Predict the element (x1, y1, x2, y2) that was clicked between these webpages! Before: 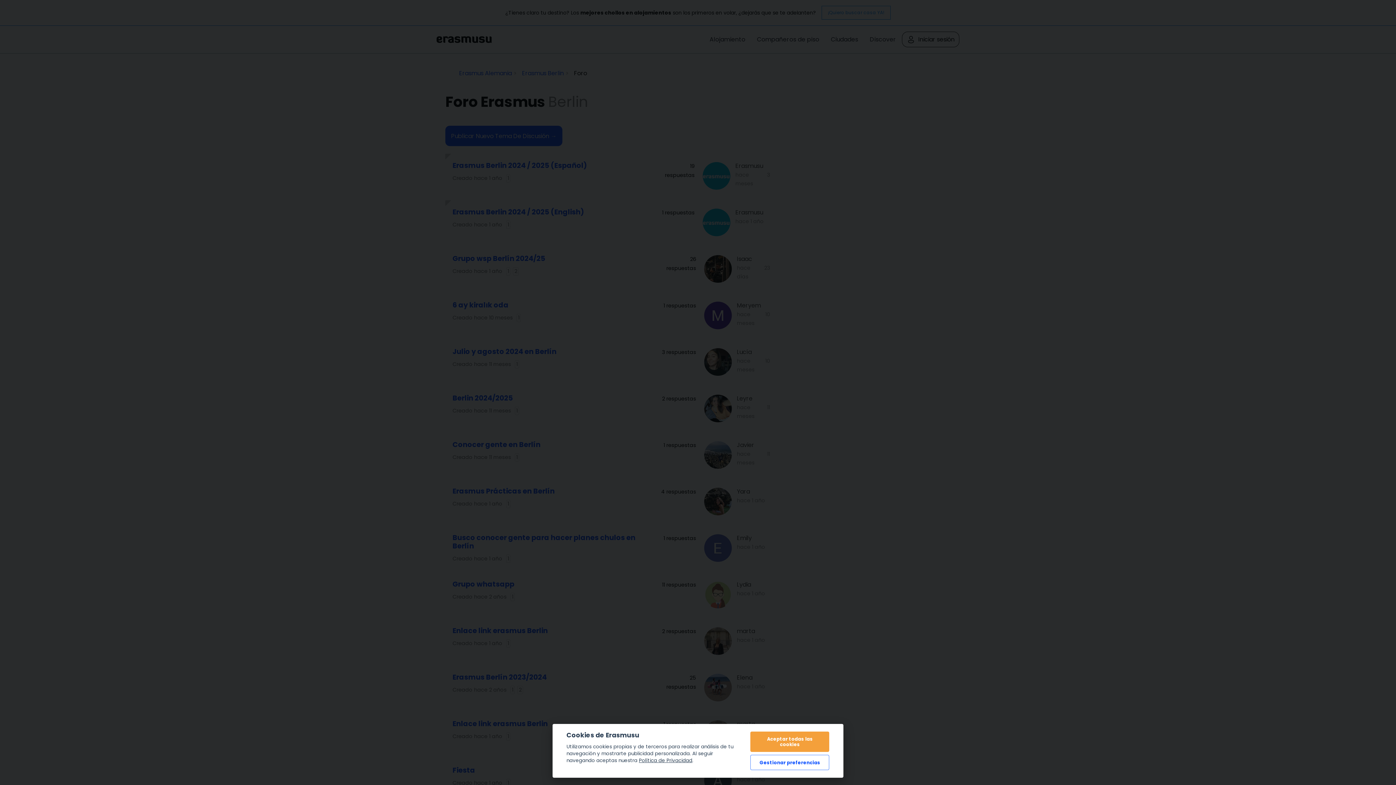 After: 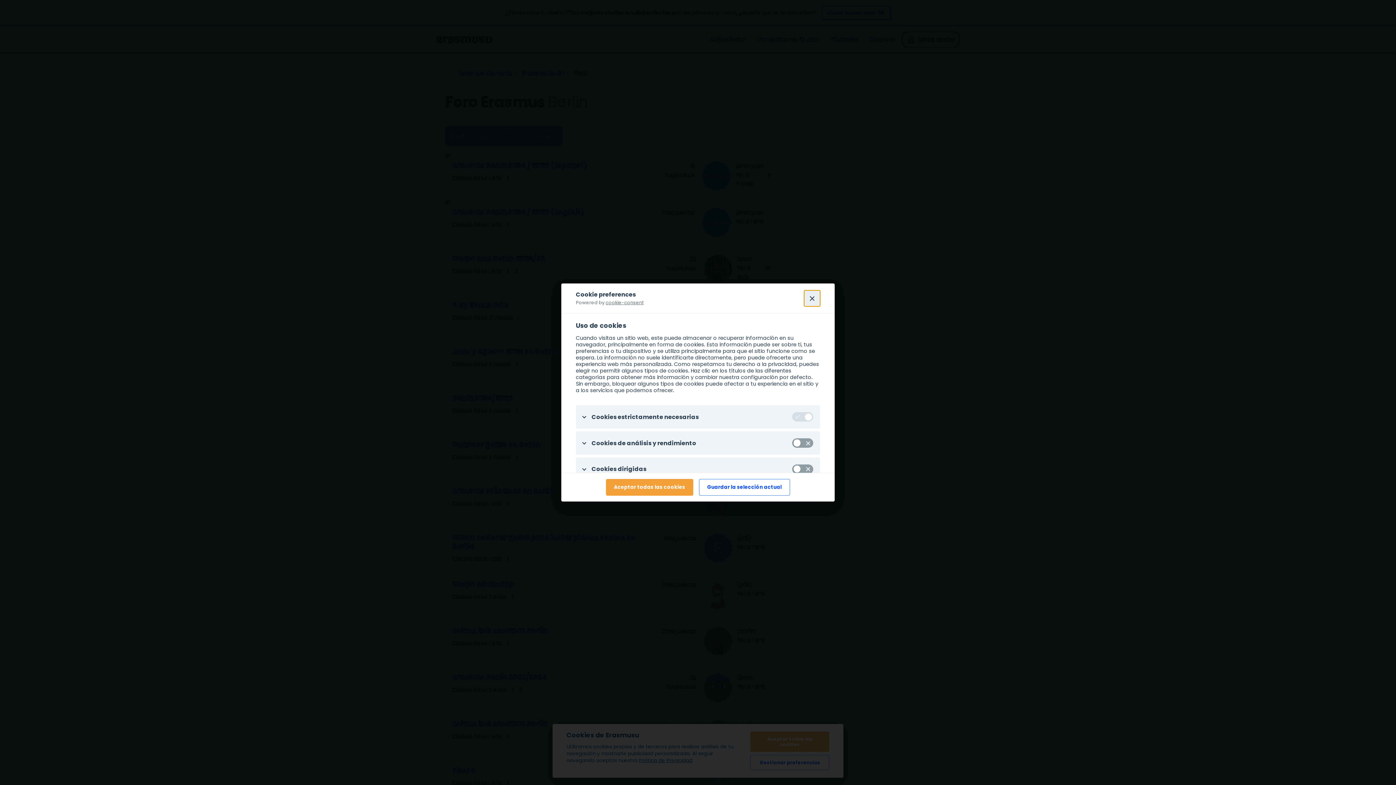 Action: bbox: (750, 755, 829, 770) label: Gestionar preferencias